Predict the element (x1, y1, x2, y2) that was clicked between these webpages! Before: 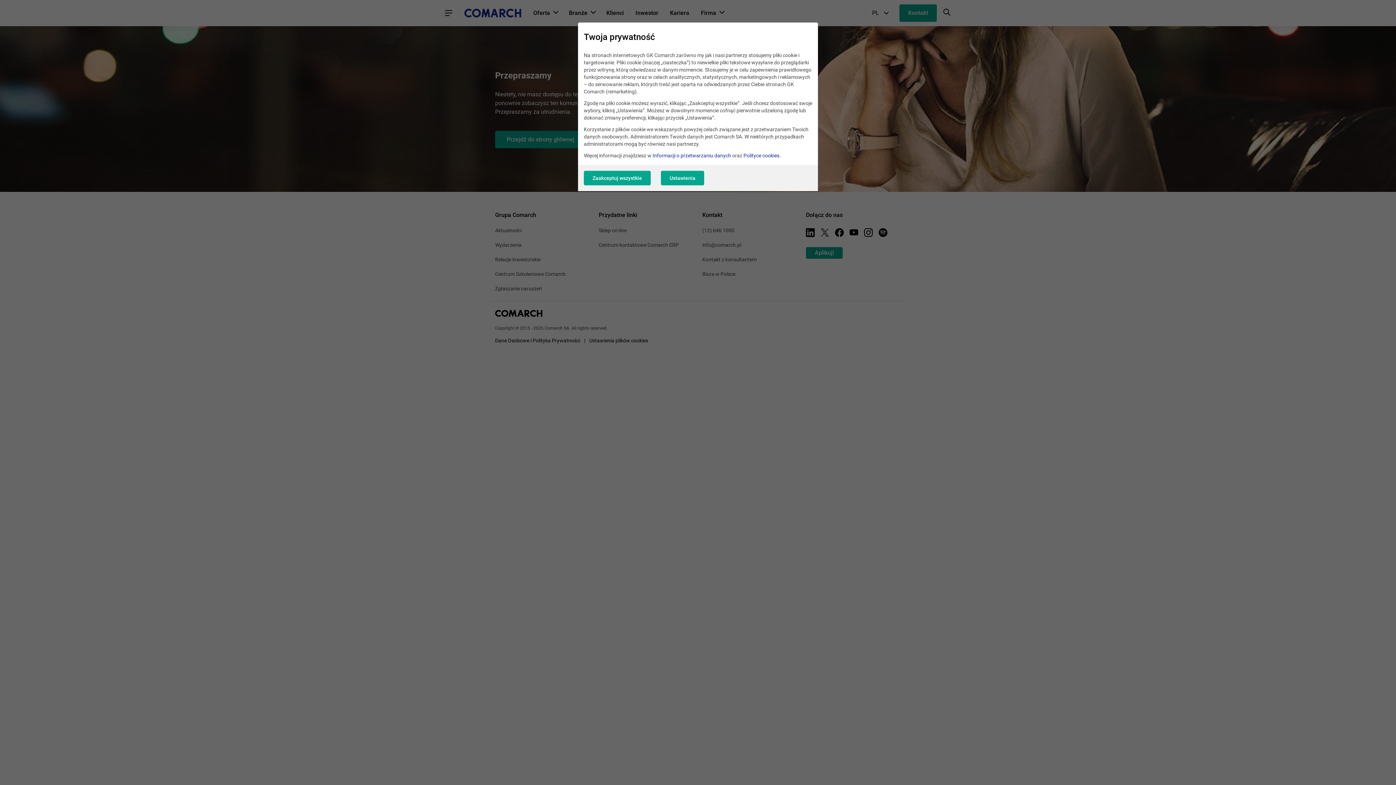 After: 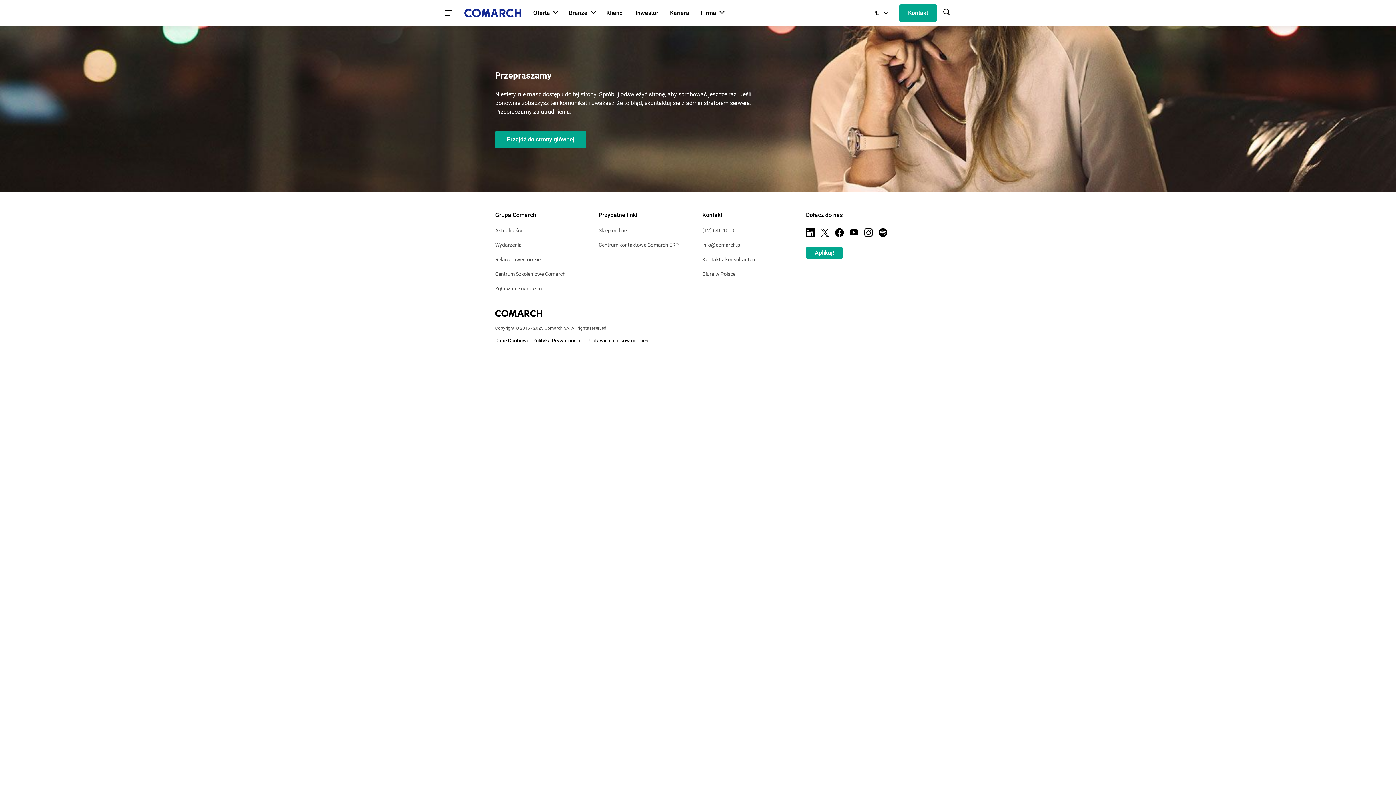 Action: label: Zaakceptuj wszystkie bbox: (584, 171, 650, 185)